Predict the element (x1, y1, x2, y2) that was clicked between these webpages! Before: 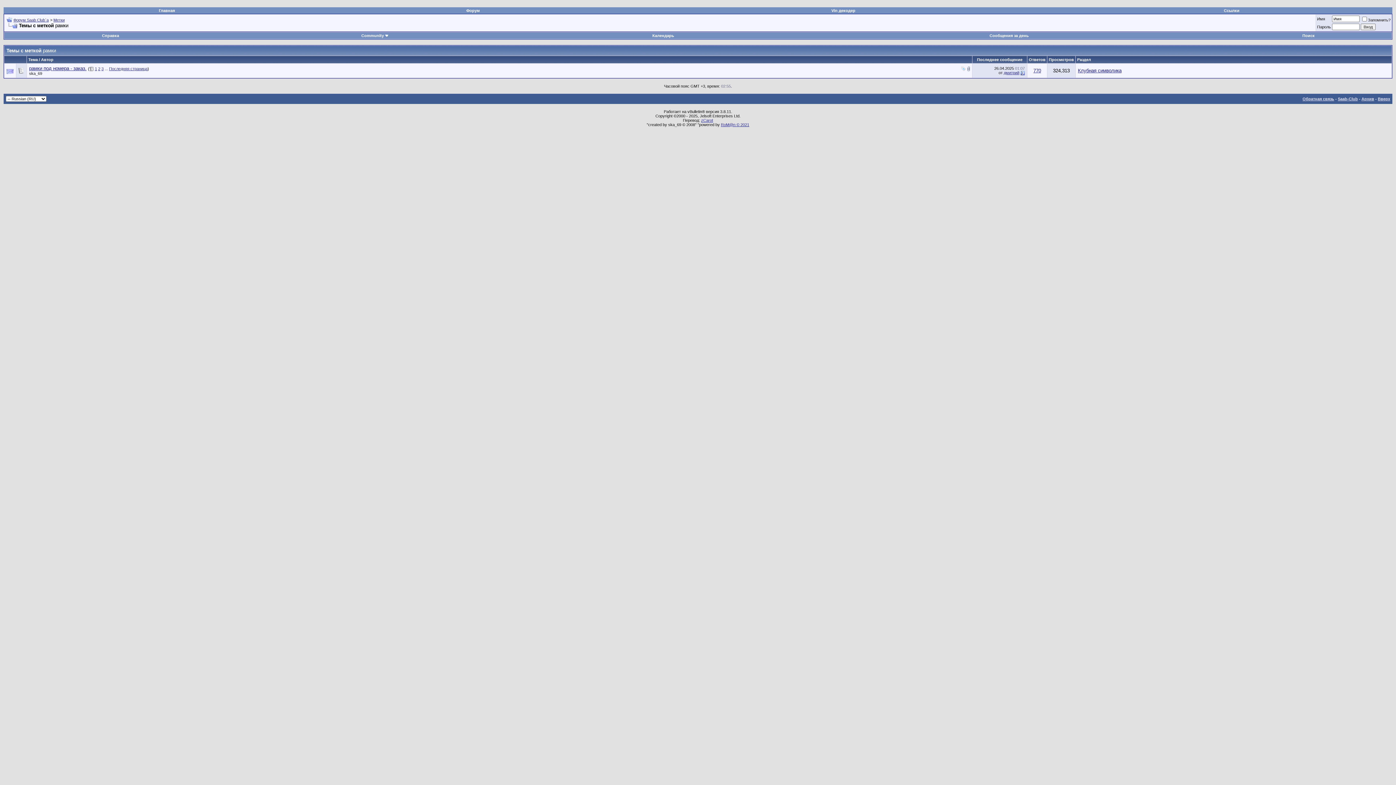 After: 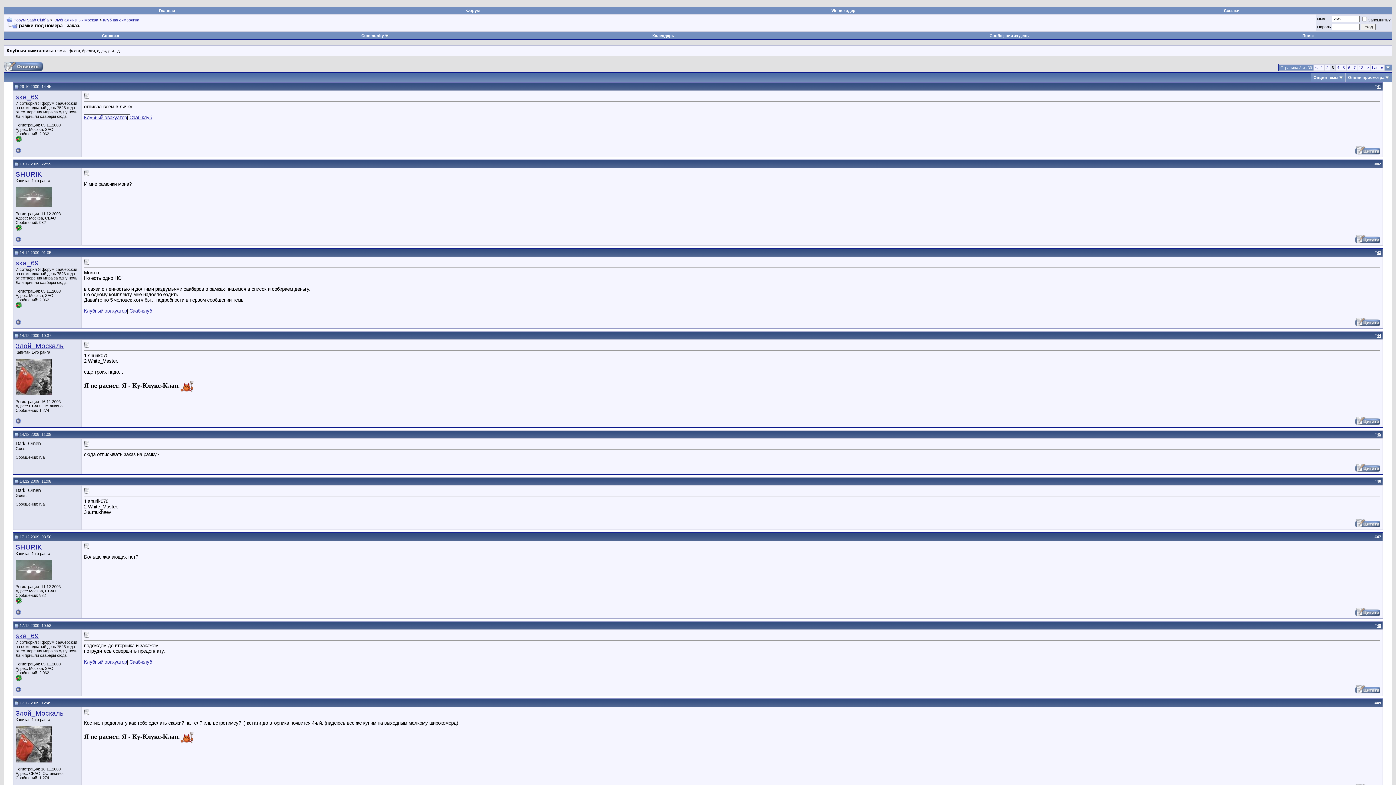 Action: bbox: (101, 66, 103, 70) label: 3